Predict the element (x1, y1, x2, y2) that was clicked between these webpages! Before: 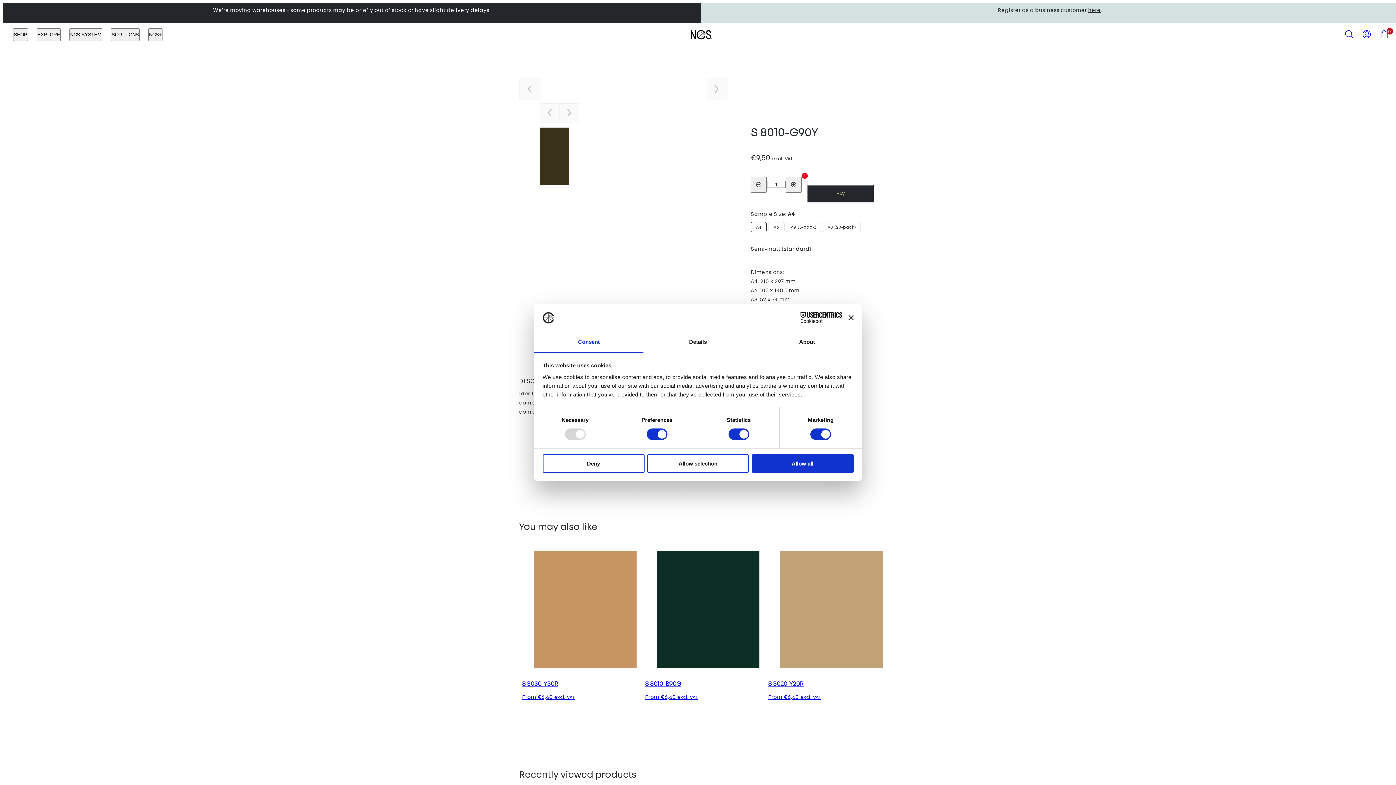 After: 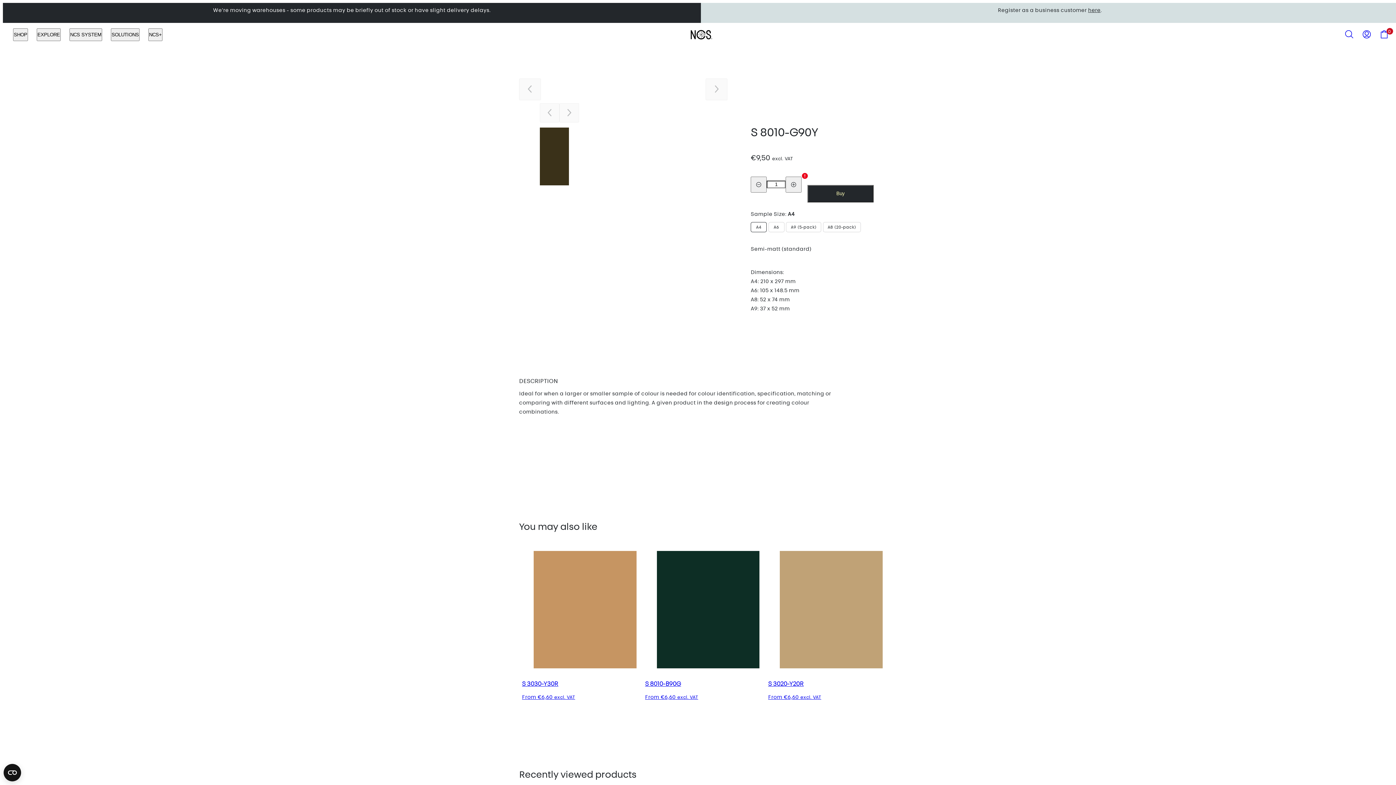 Action: label: Allow all bbox: (751, 454, 853, 472)